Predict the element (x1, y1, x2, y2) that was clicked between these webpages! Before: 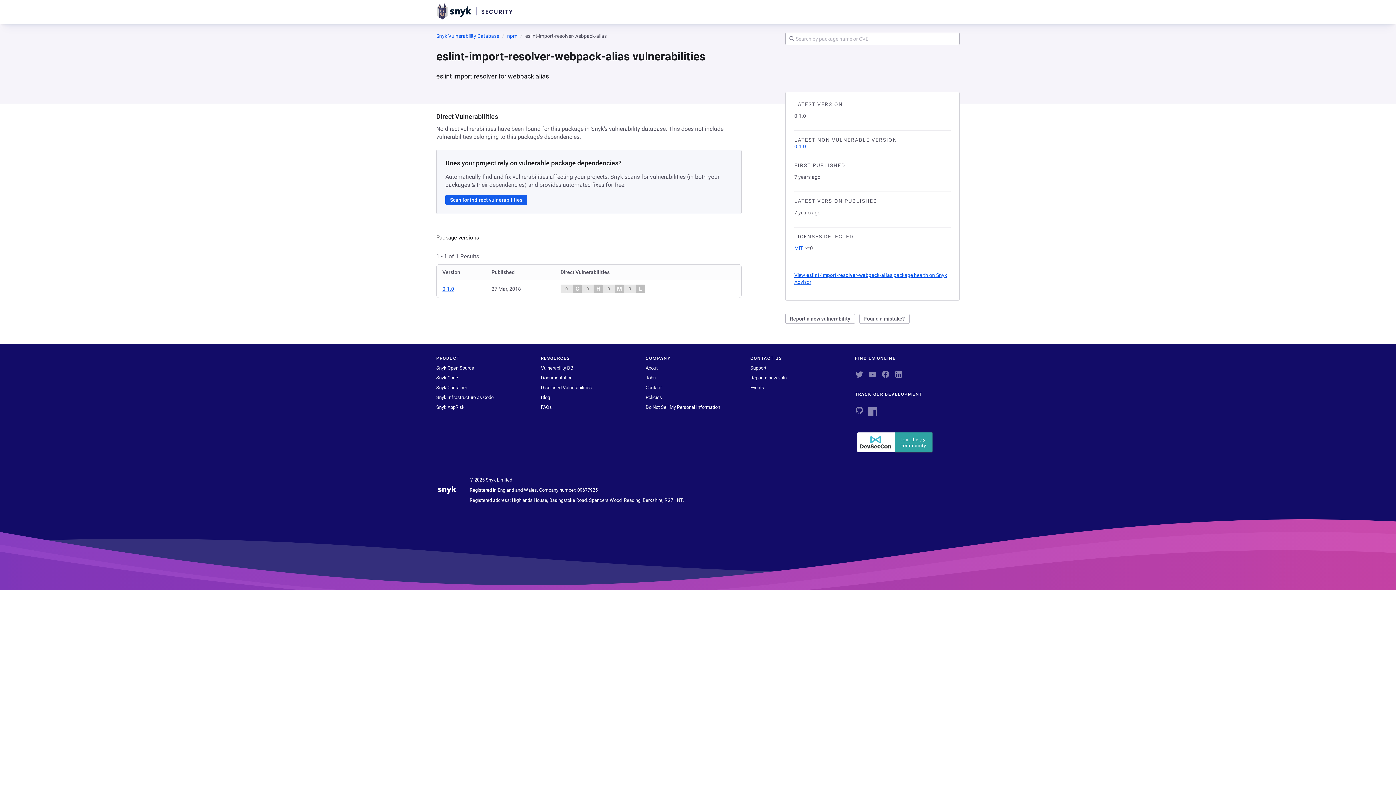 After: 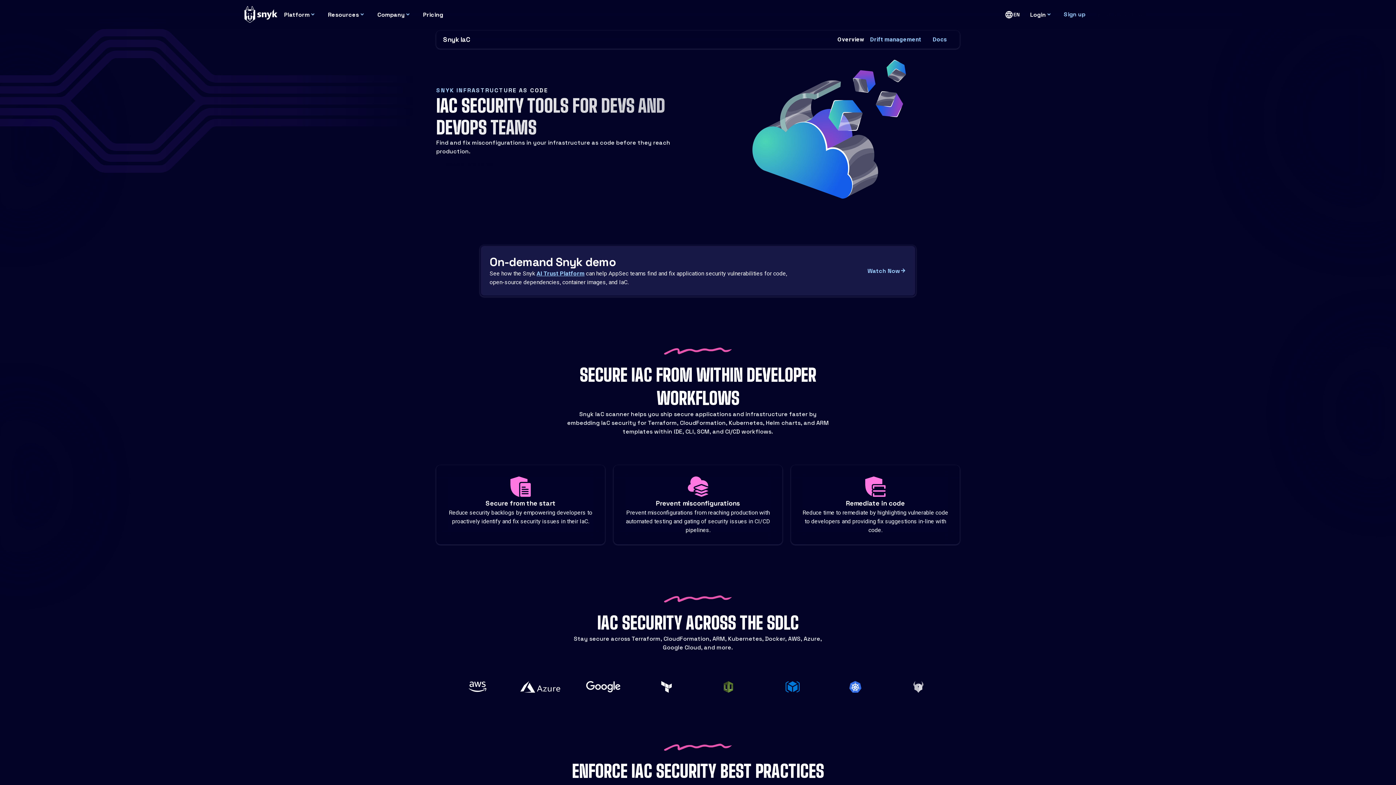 Action: bbox: (436, 394, 493, 400) label: Snyk Infrastructure as Code